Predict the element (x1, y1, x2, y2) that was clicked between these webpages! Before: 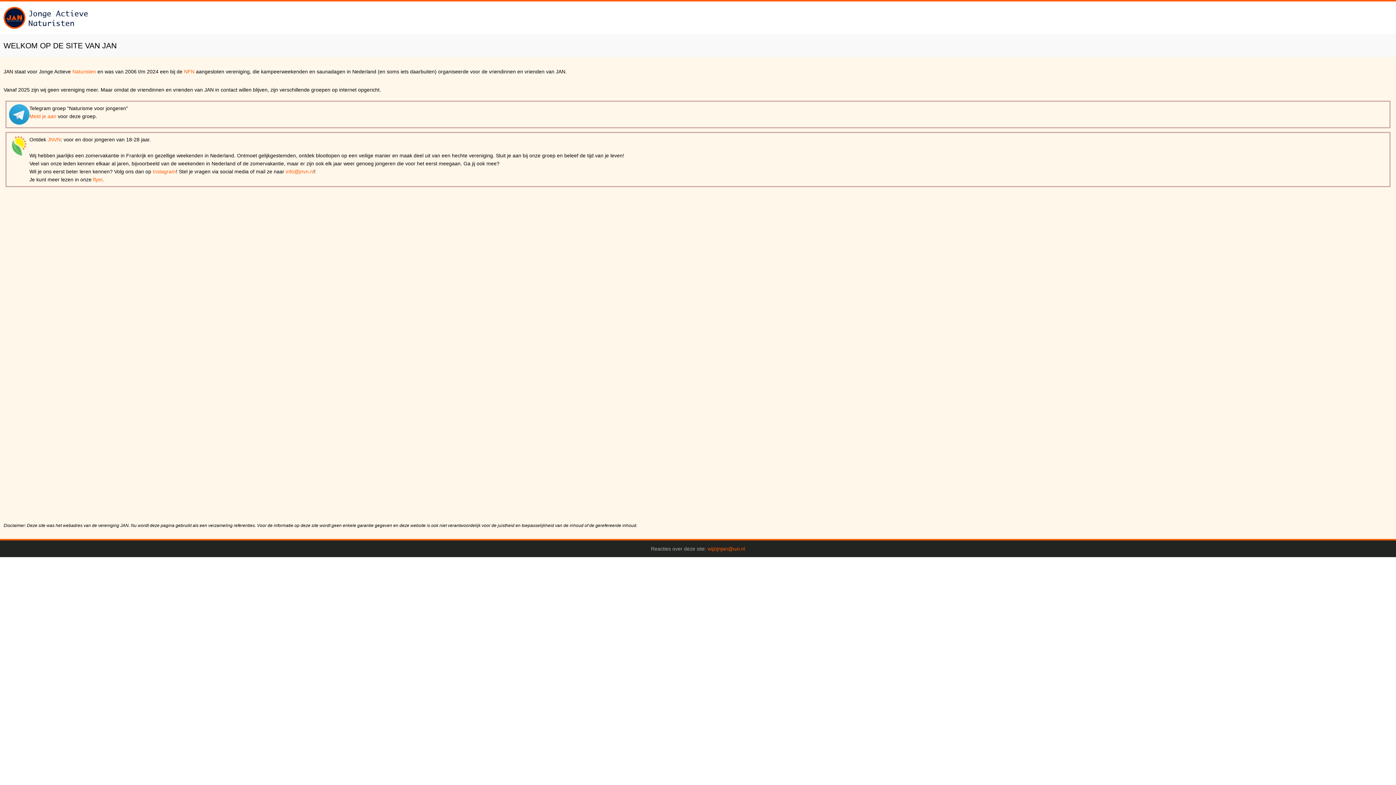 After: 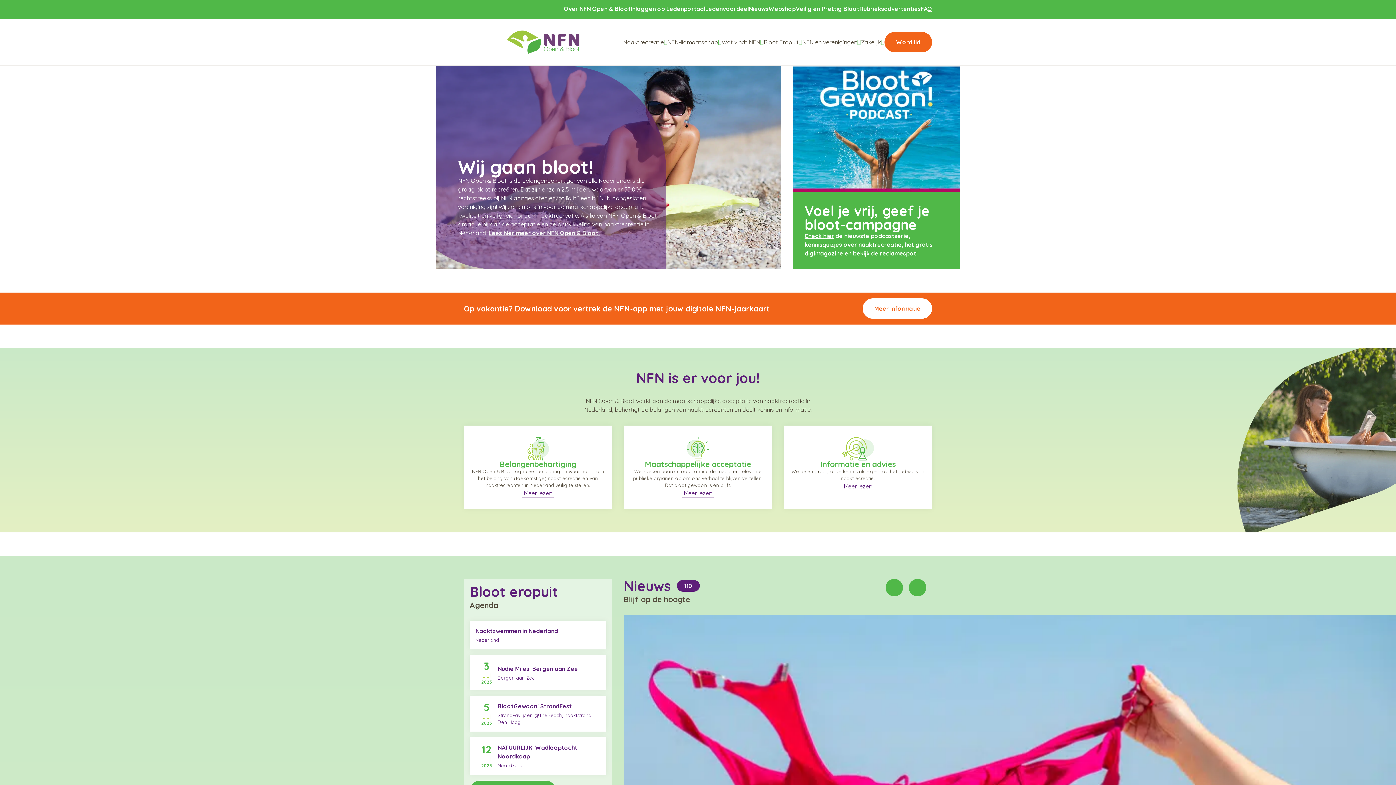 Action: bbox: (184, 68, 194, 74) label: NFN